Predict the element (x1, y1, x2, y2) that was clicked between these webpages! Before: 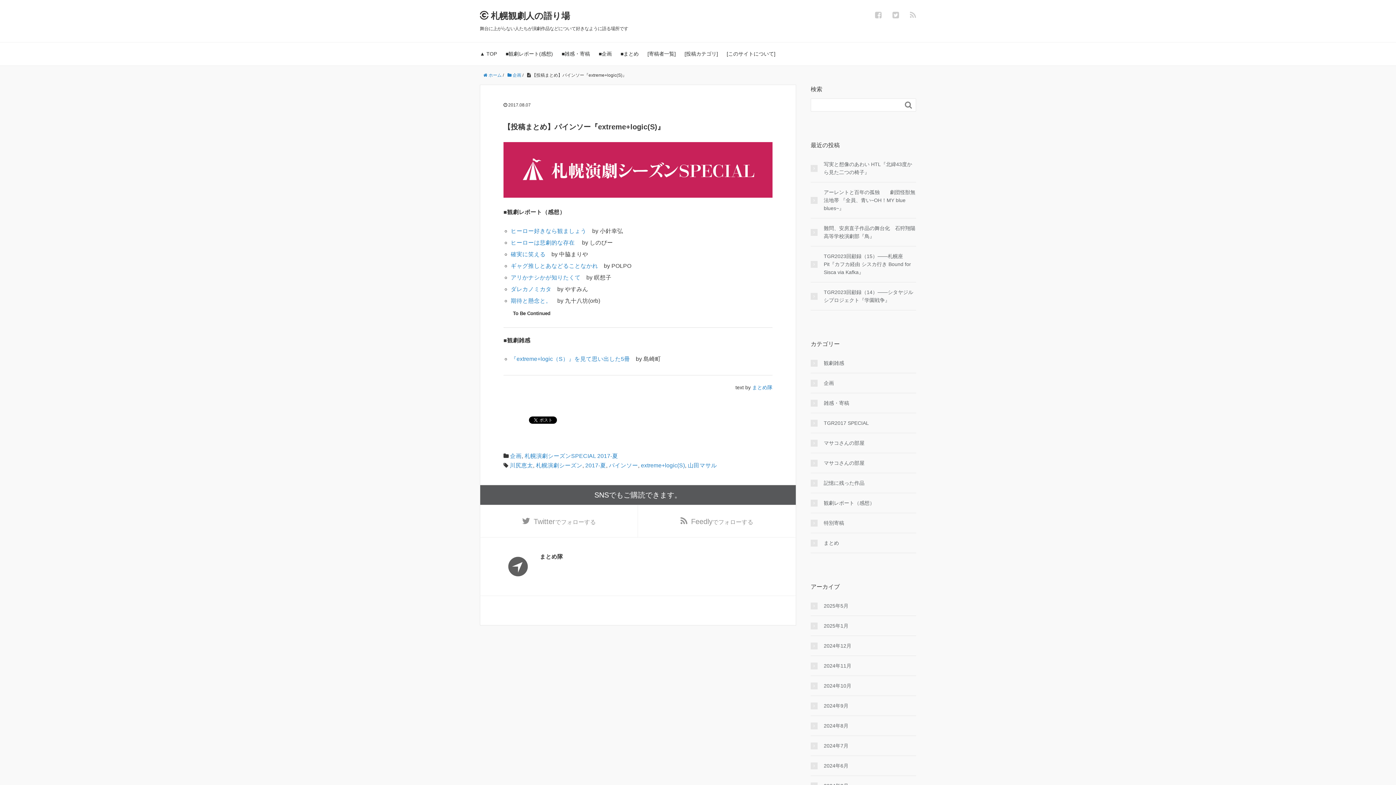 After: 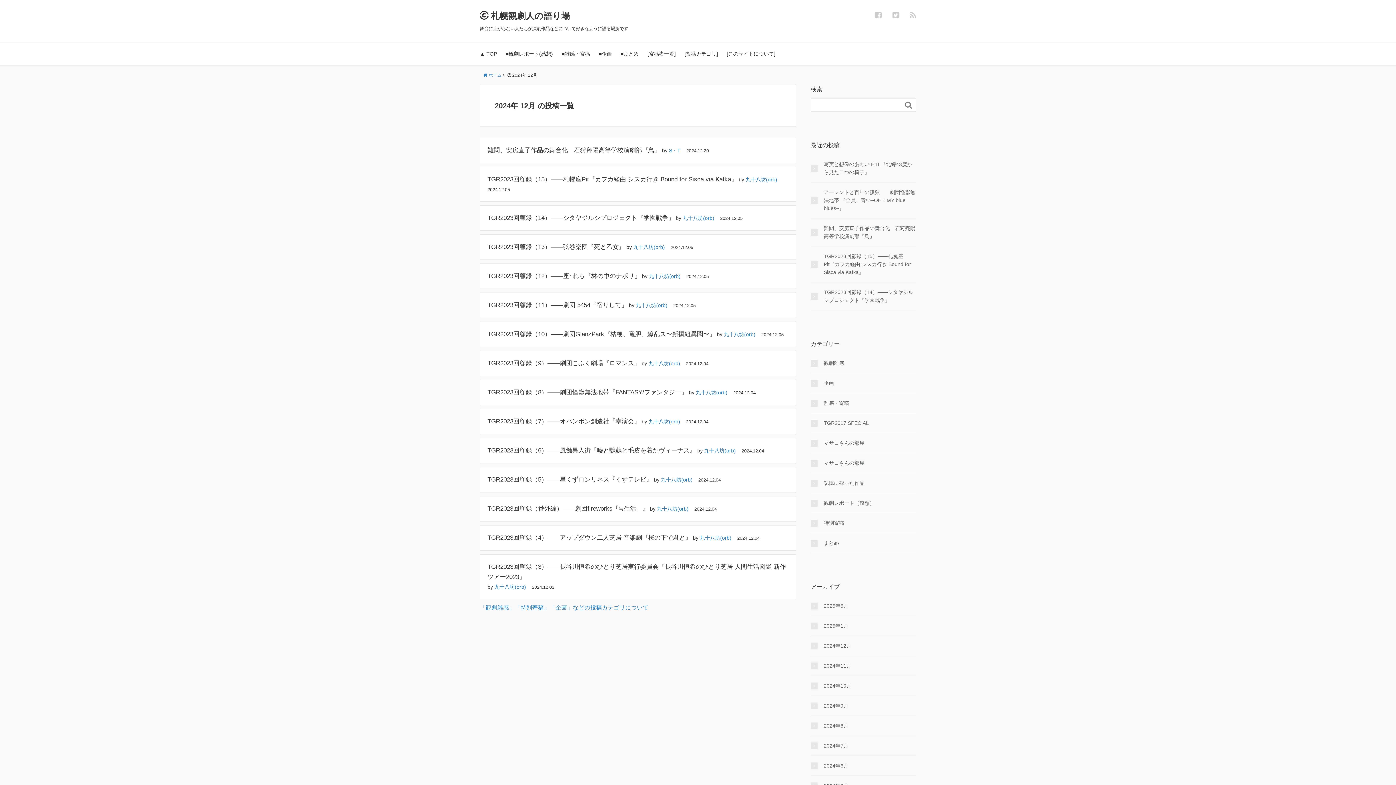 Action: label: 2024年12月 bbox: (810, 642, 916, 650)